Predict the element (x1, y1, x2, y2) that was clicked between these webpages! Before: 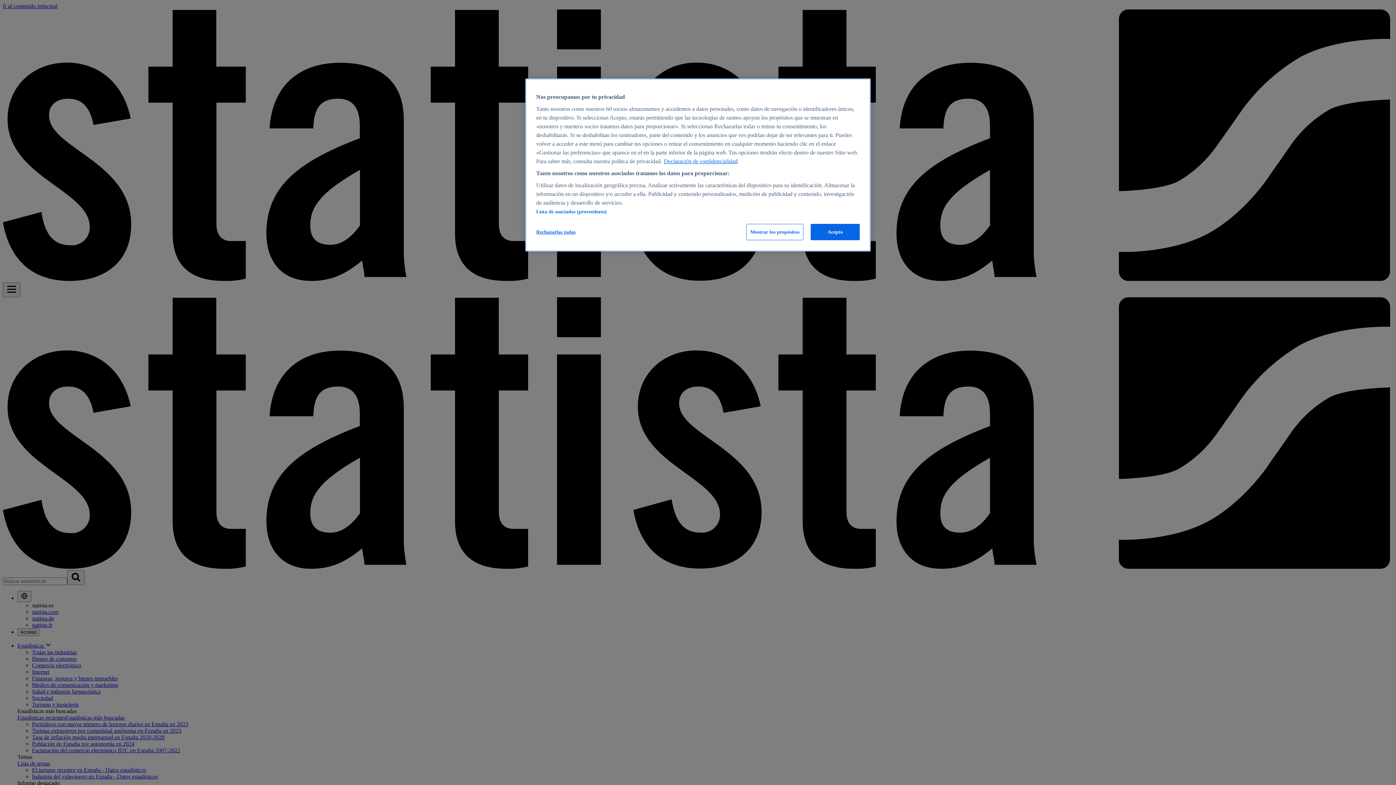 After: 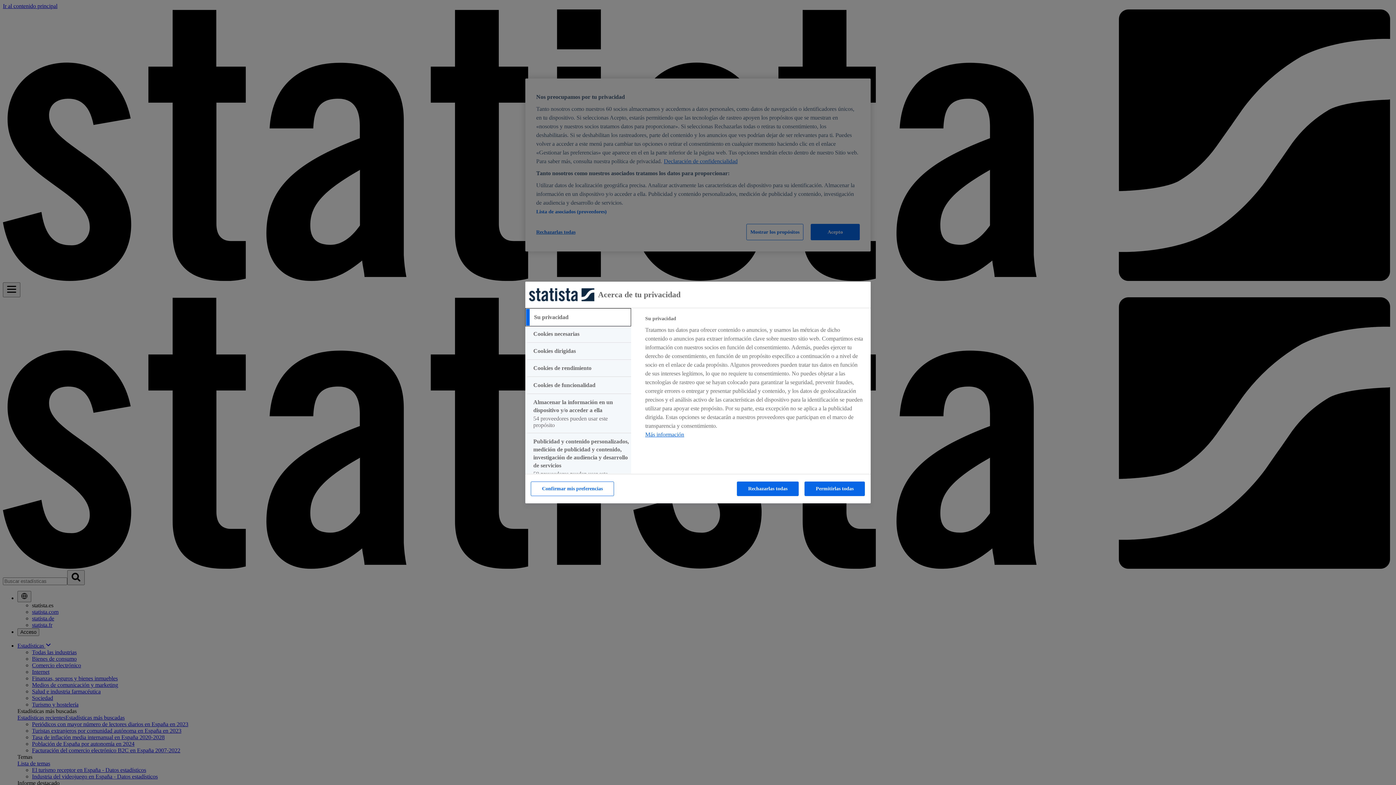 Action: bbox: (746, 224, 803, 240) label: Mostrar los propósitos